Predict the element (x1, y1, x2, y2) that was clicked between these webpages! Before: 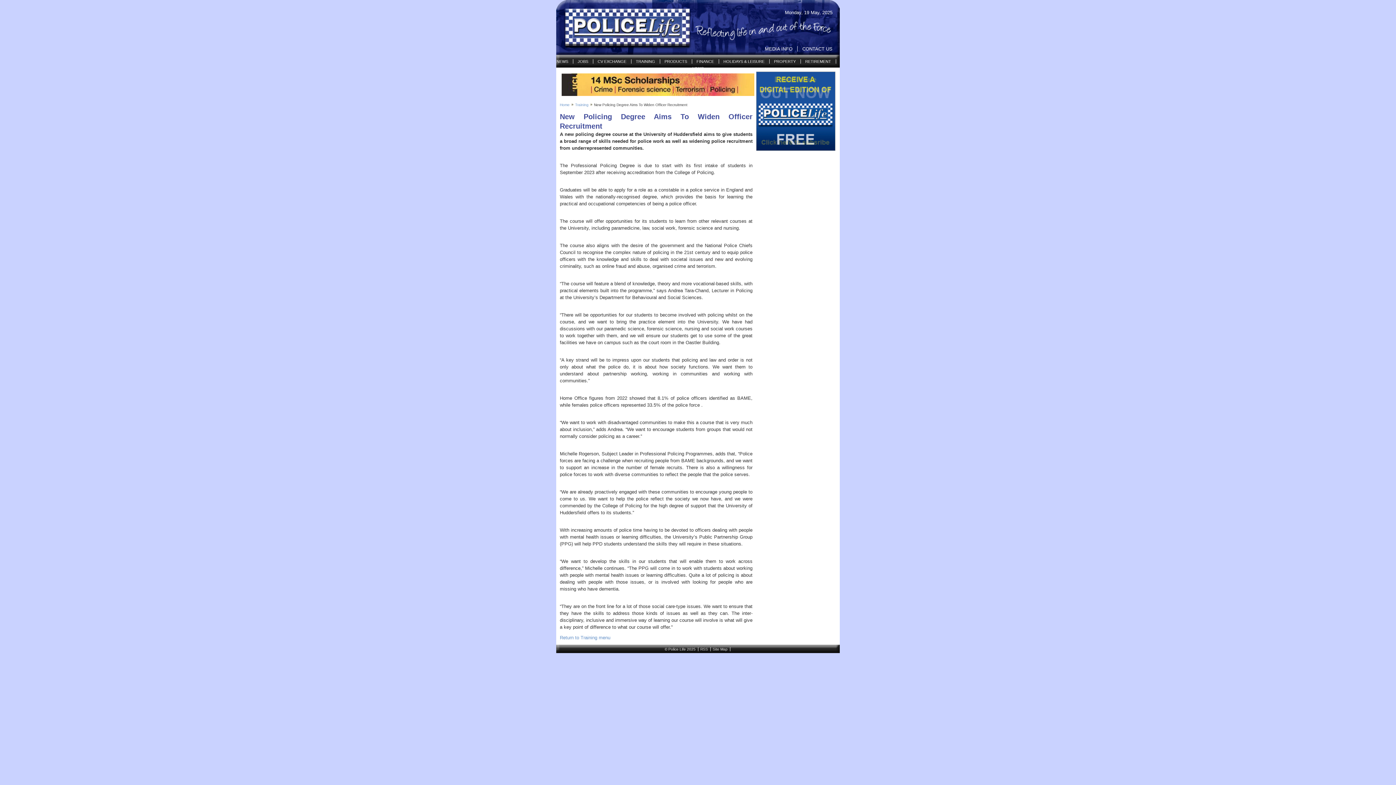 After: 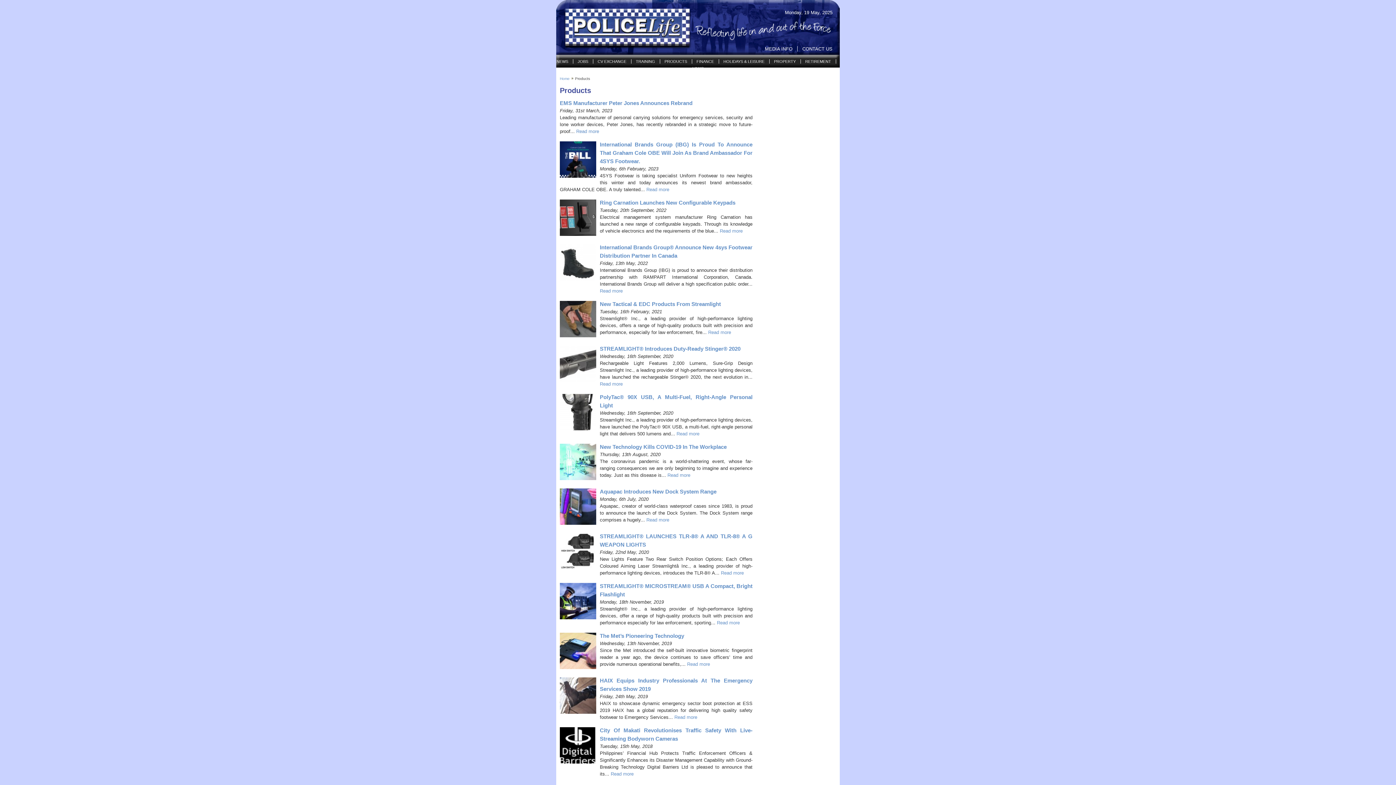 Action: label: PRODUCTS bbox: (664, 59, 687, 63)